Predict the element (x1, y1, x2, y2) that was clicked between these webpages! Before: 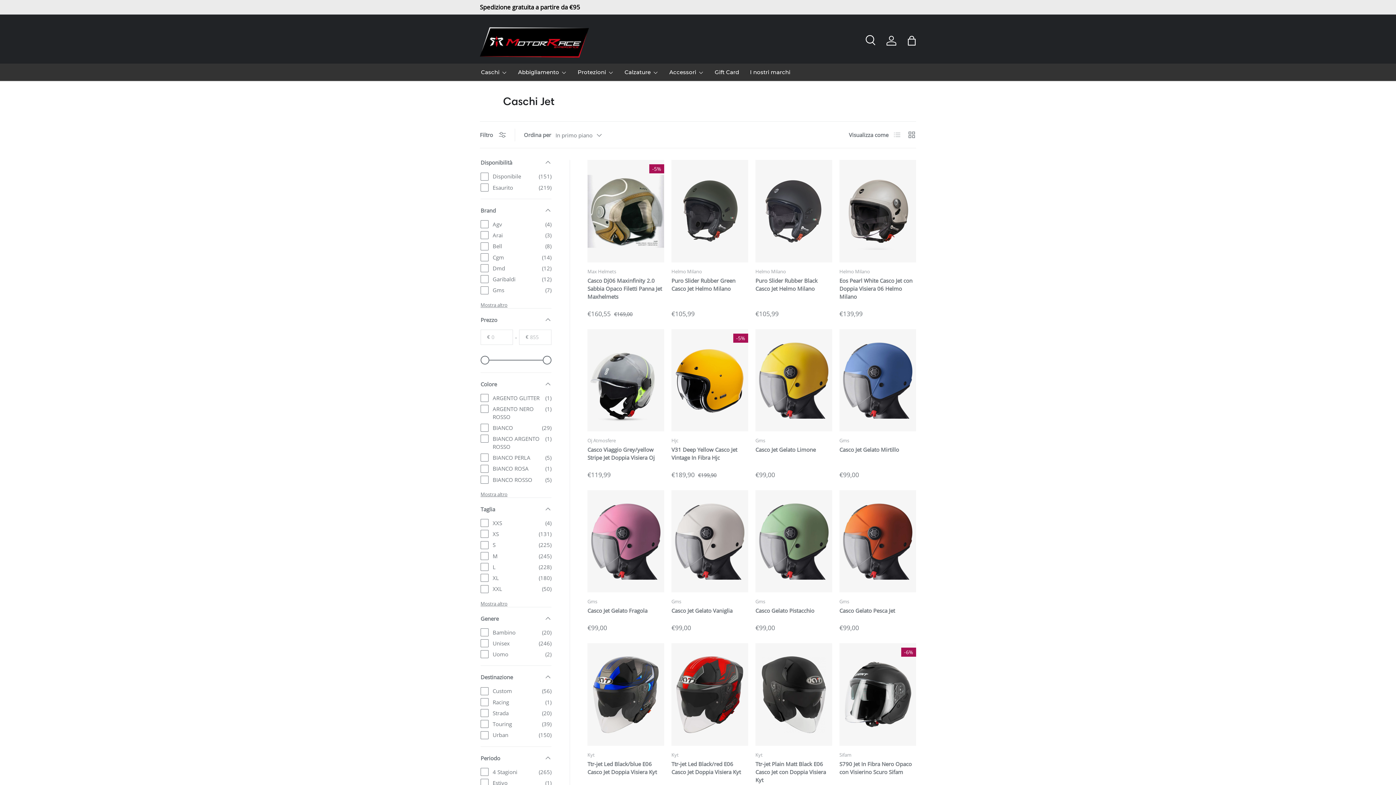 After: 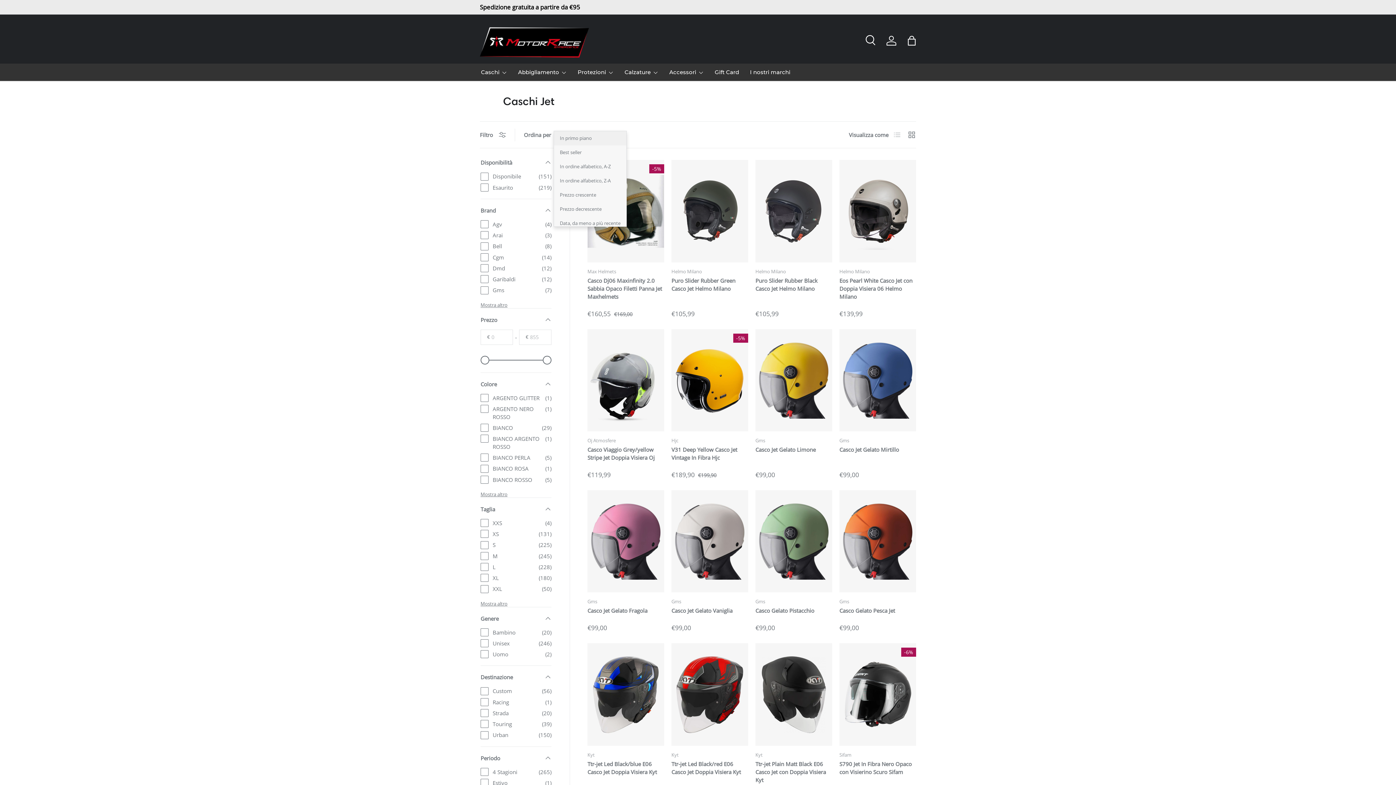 Action: bbox: (555, 128, 616, 141) label: In primo piano